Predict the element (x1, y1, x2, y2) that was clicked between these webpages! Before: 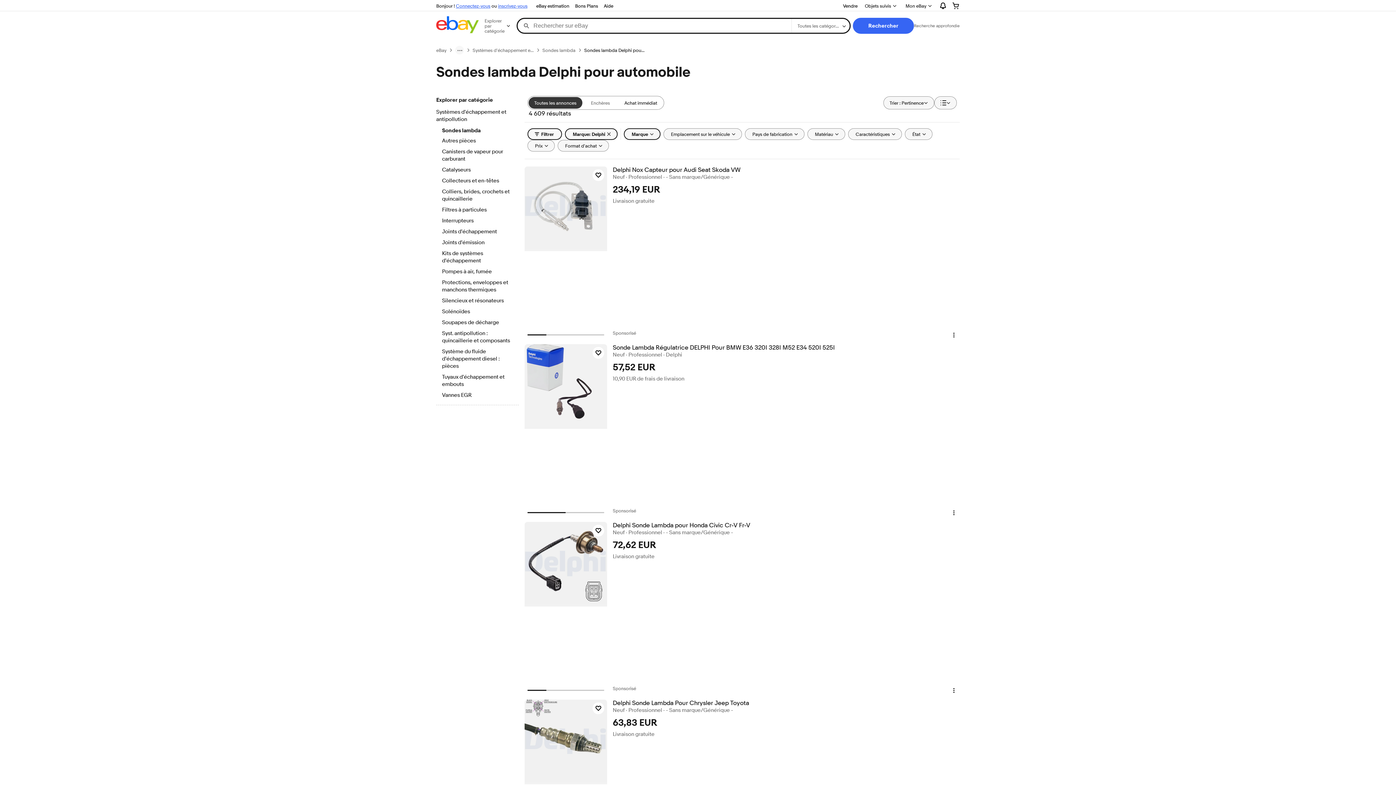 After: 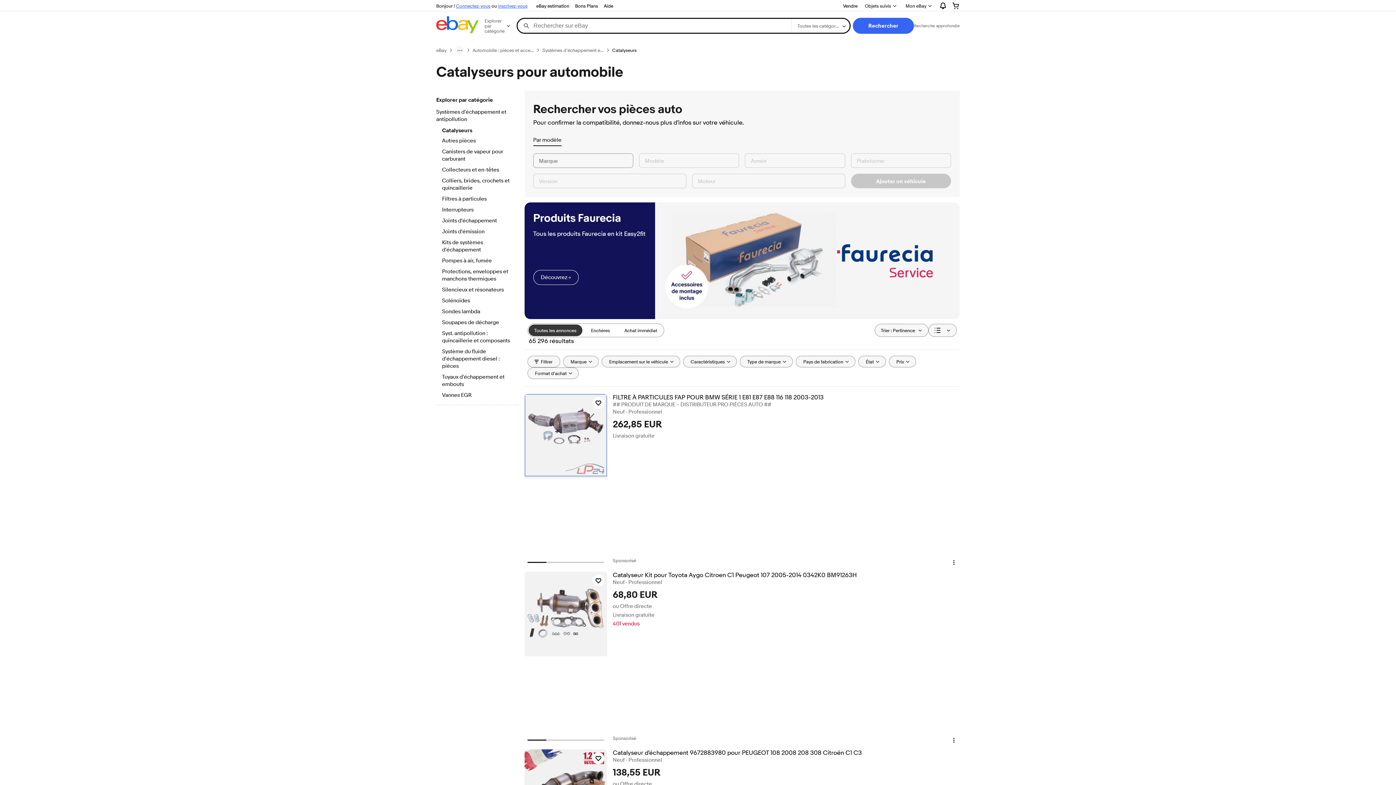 Action: bbox: (442, 166, 512, 174) label: Catalyseurs